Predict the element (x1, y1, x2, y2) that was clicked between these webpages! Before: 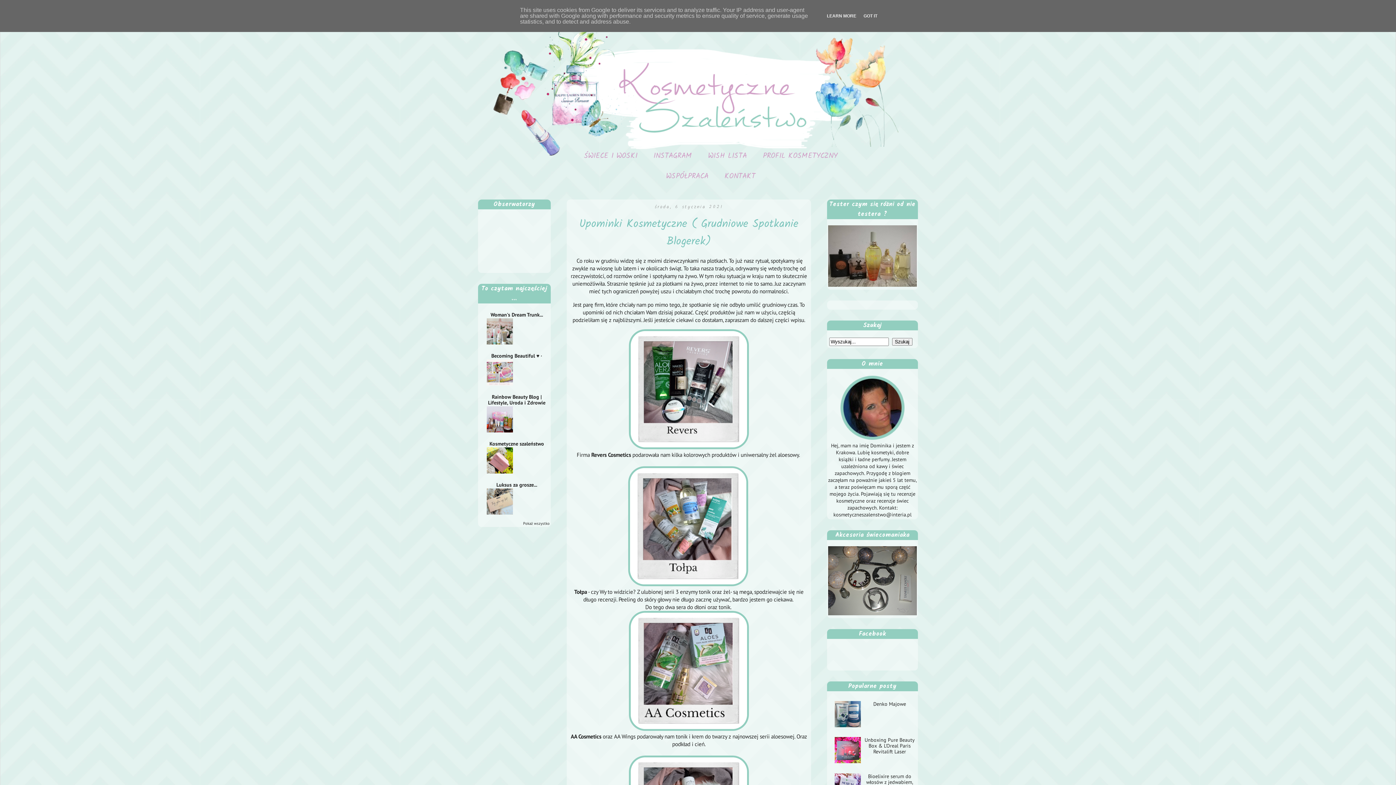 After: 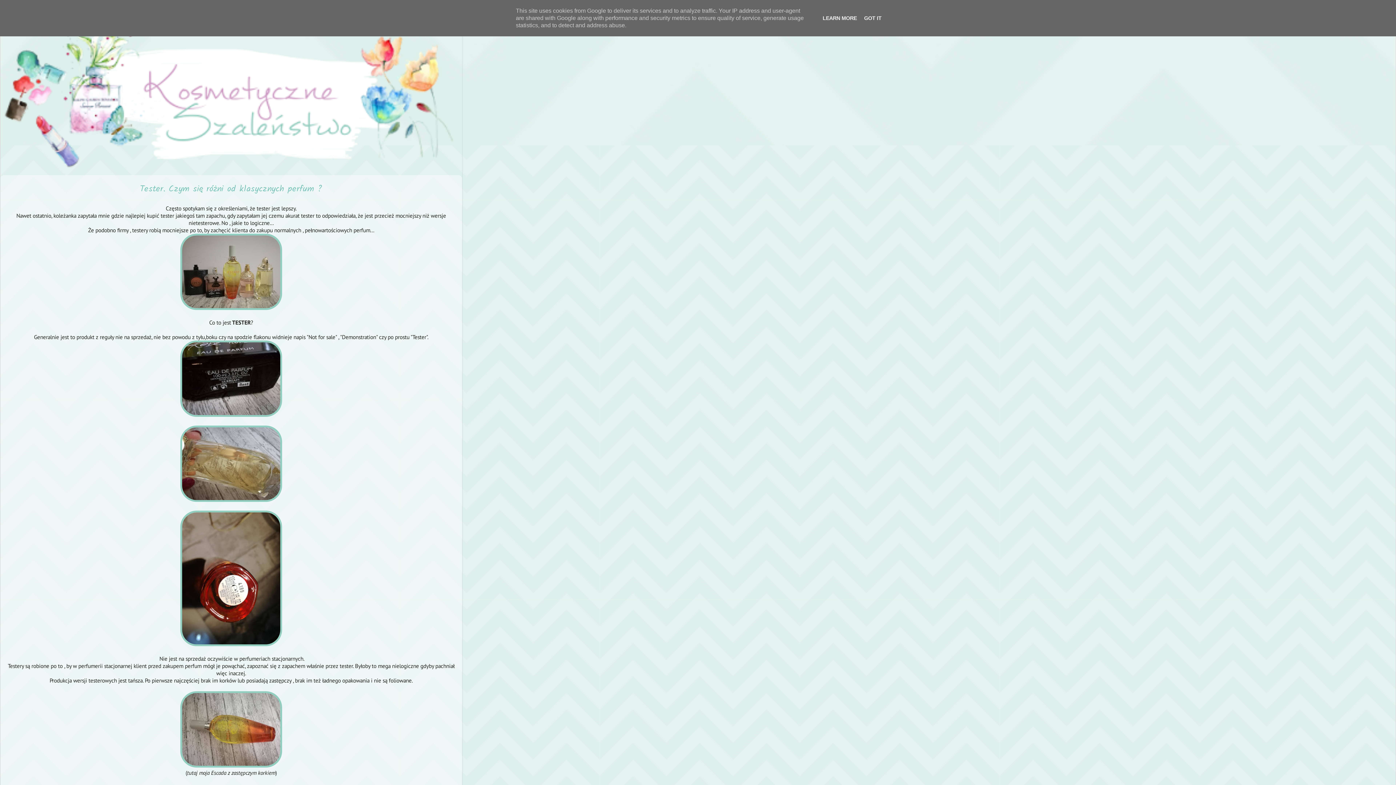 Action: bbox: (828, 281, 917, 288)